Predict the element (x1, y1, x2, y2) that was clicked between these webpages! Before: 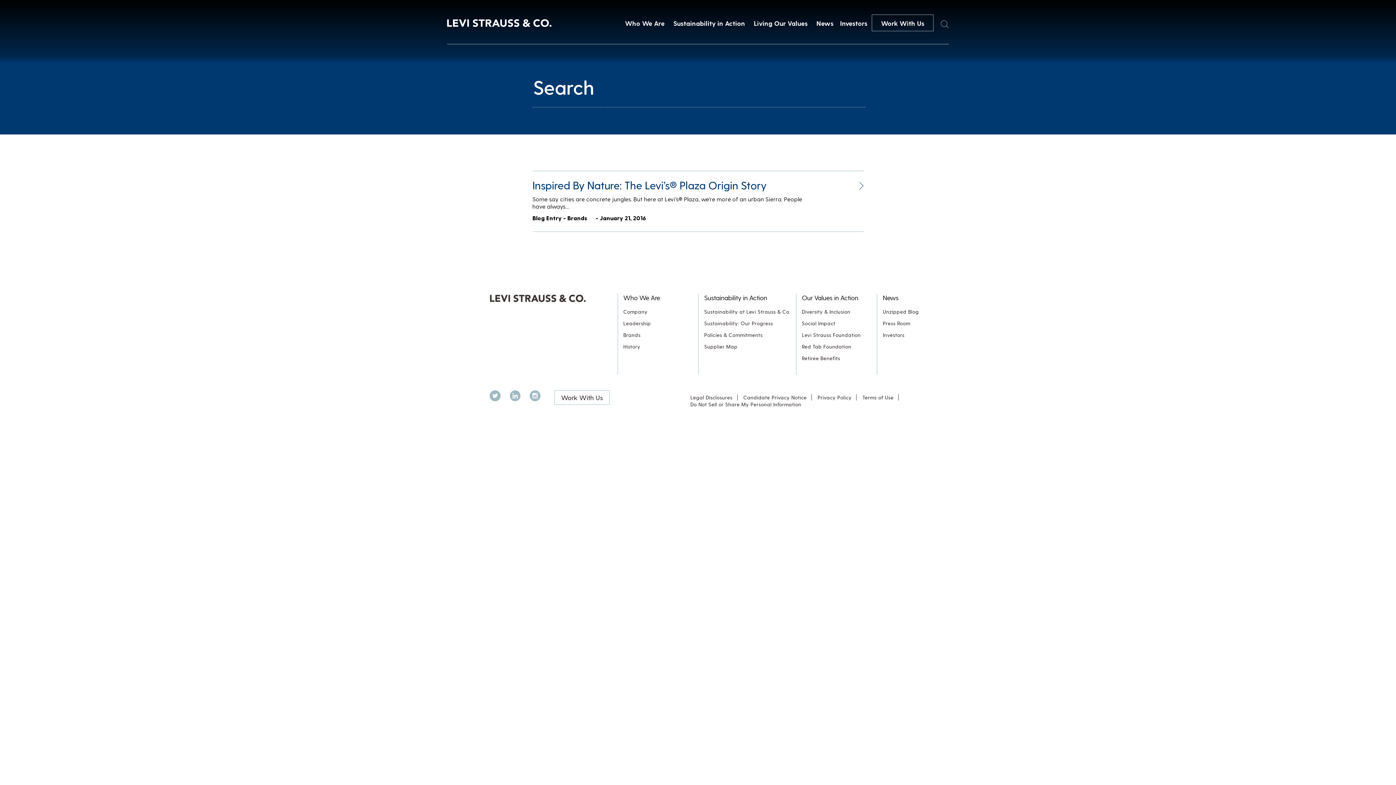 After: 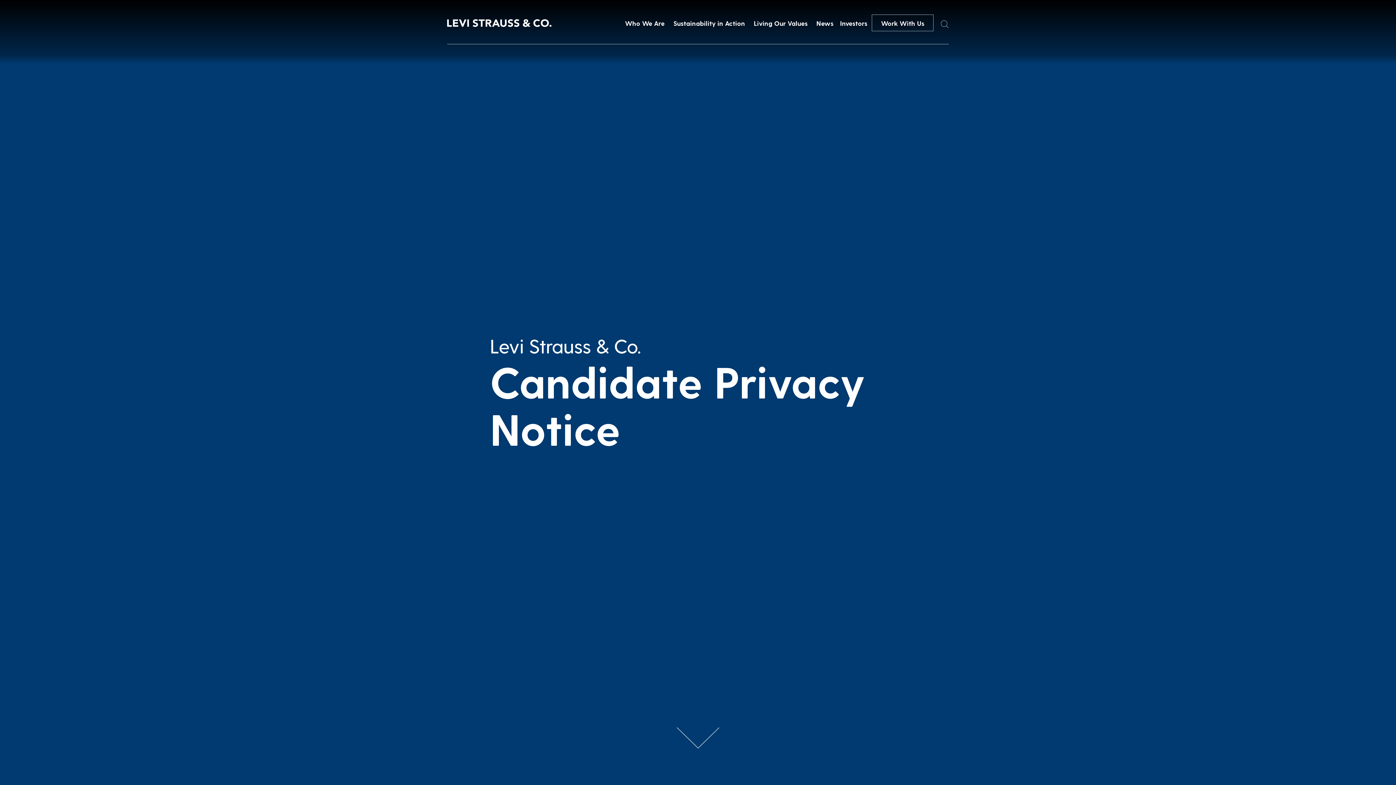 Action: bbox: (743, 394, 817, 400) label: Candidate Privacy Notice